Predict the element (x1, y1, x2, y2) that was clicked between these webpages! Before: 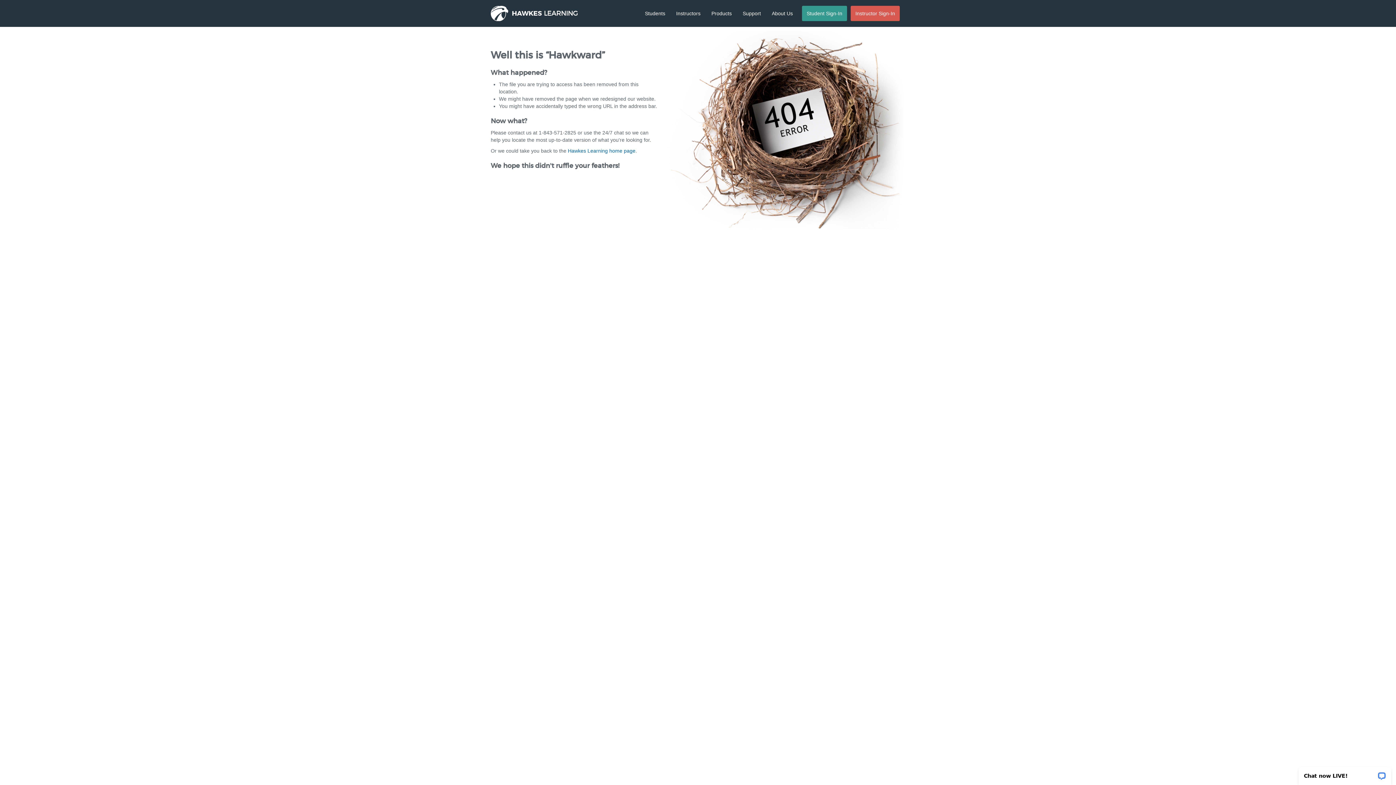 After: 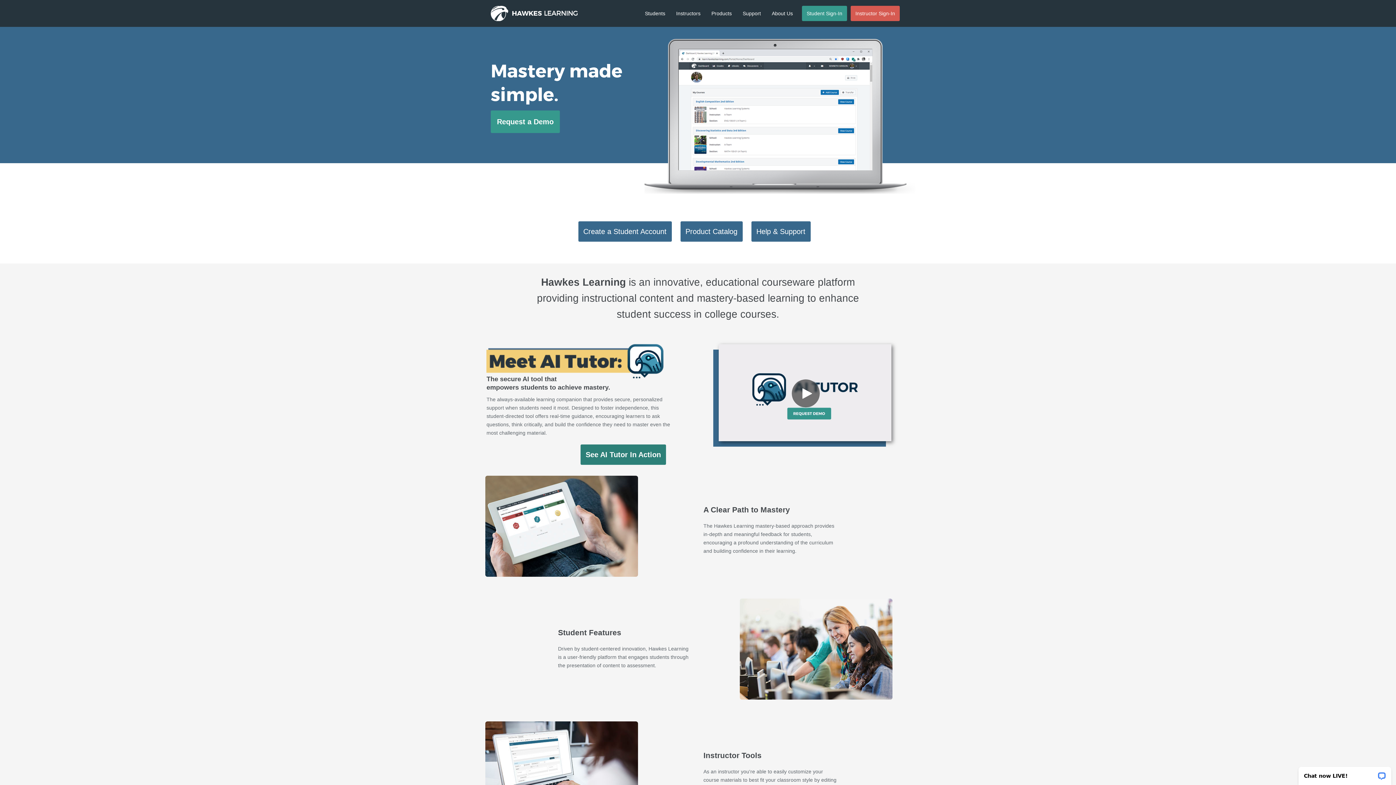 Action: label: HAWKES LEARNING bbox: (485, 0, 583, 26)